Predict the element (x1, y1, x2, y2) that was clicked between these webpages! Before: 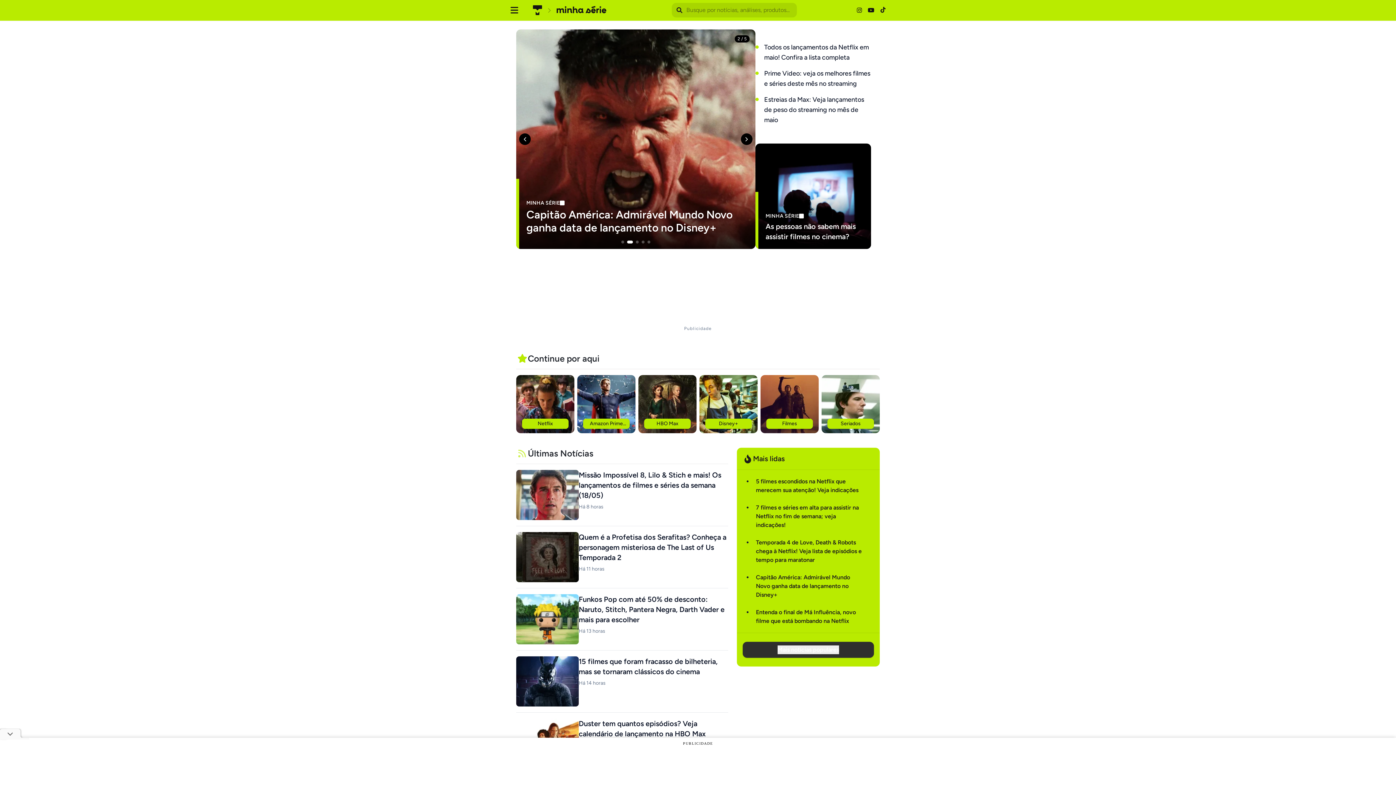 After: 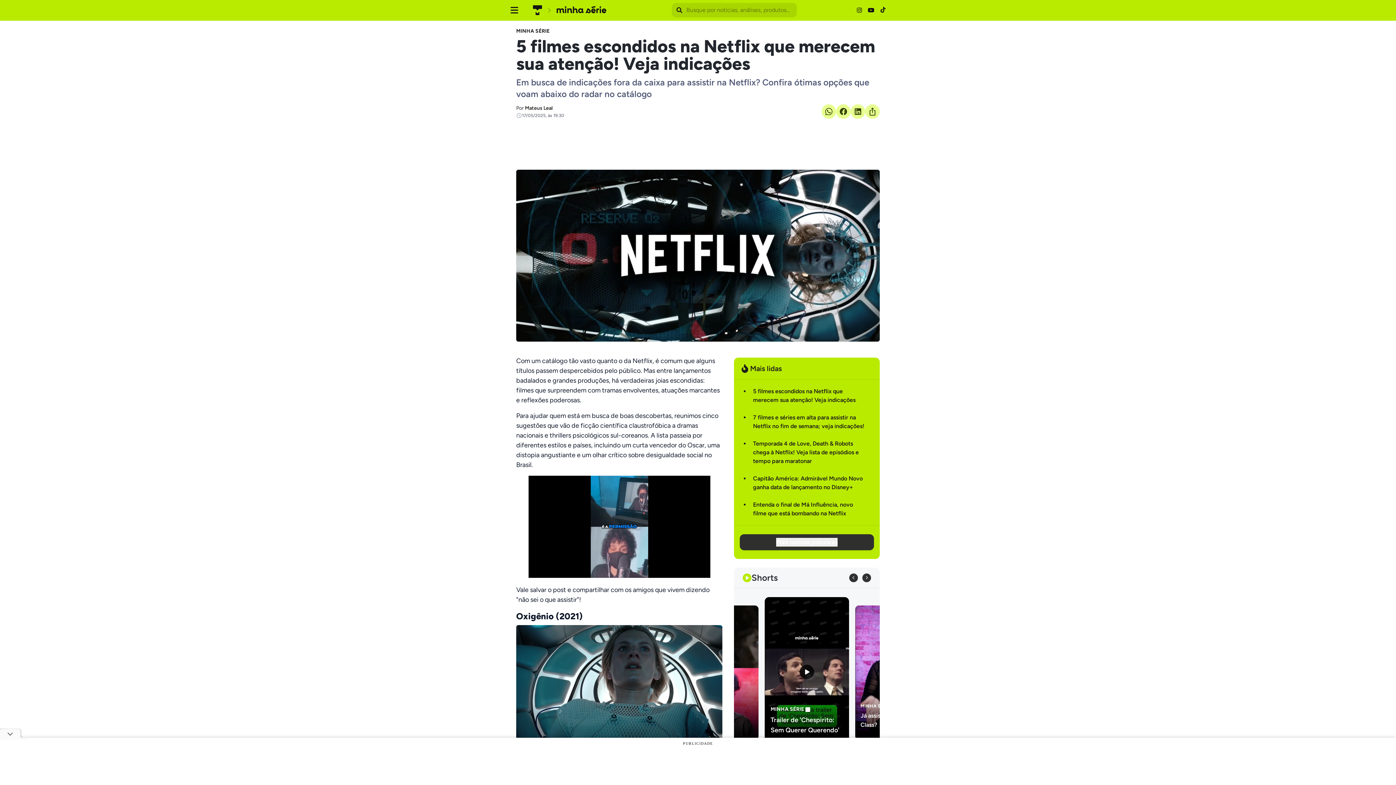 Action: bbox: (753, 477, 874, 494) label: 5 filmes escondidos na Netflix que merecem sua atenção! Veja indicações